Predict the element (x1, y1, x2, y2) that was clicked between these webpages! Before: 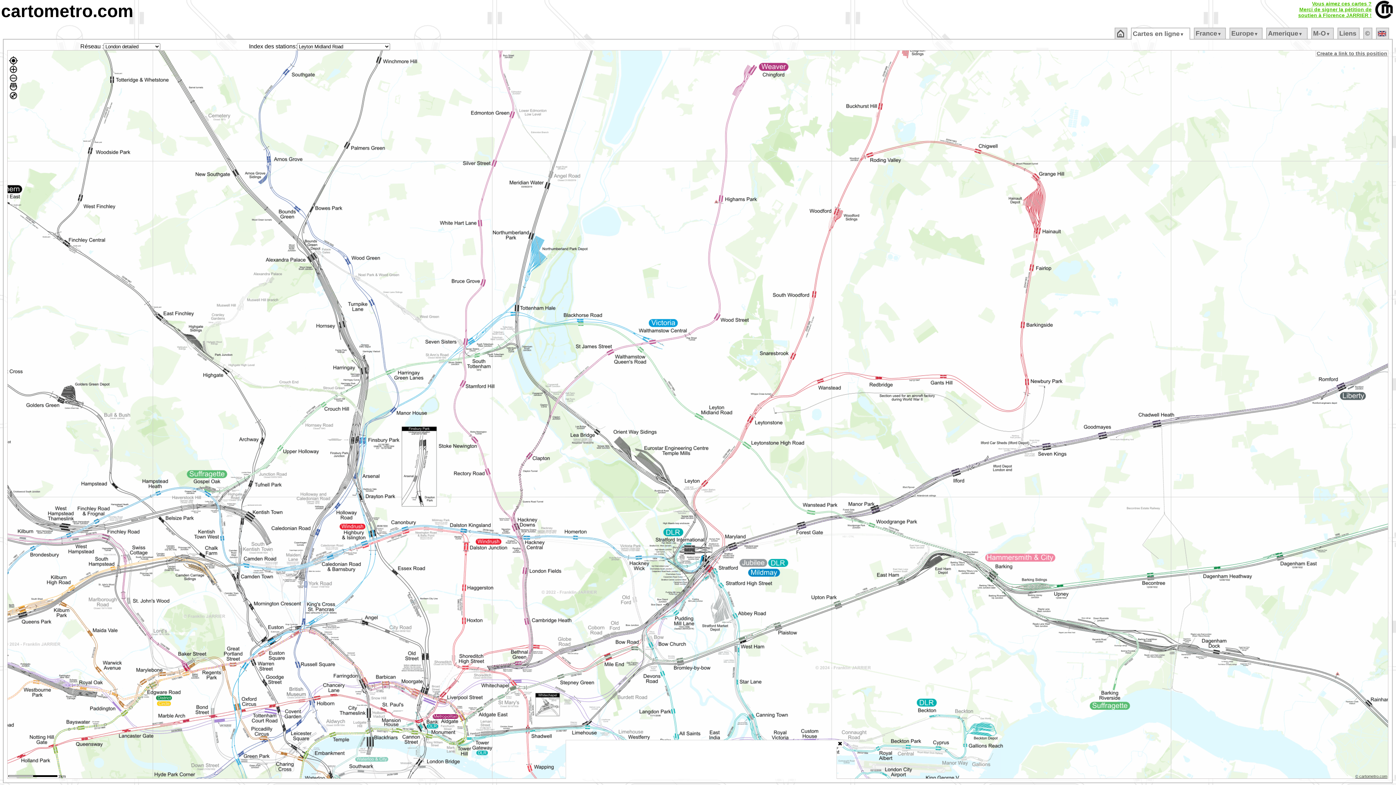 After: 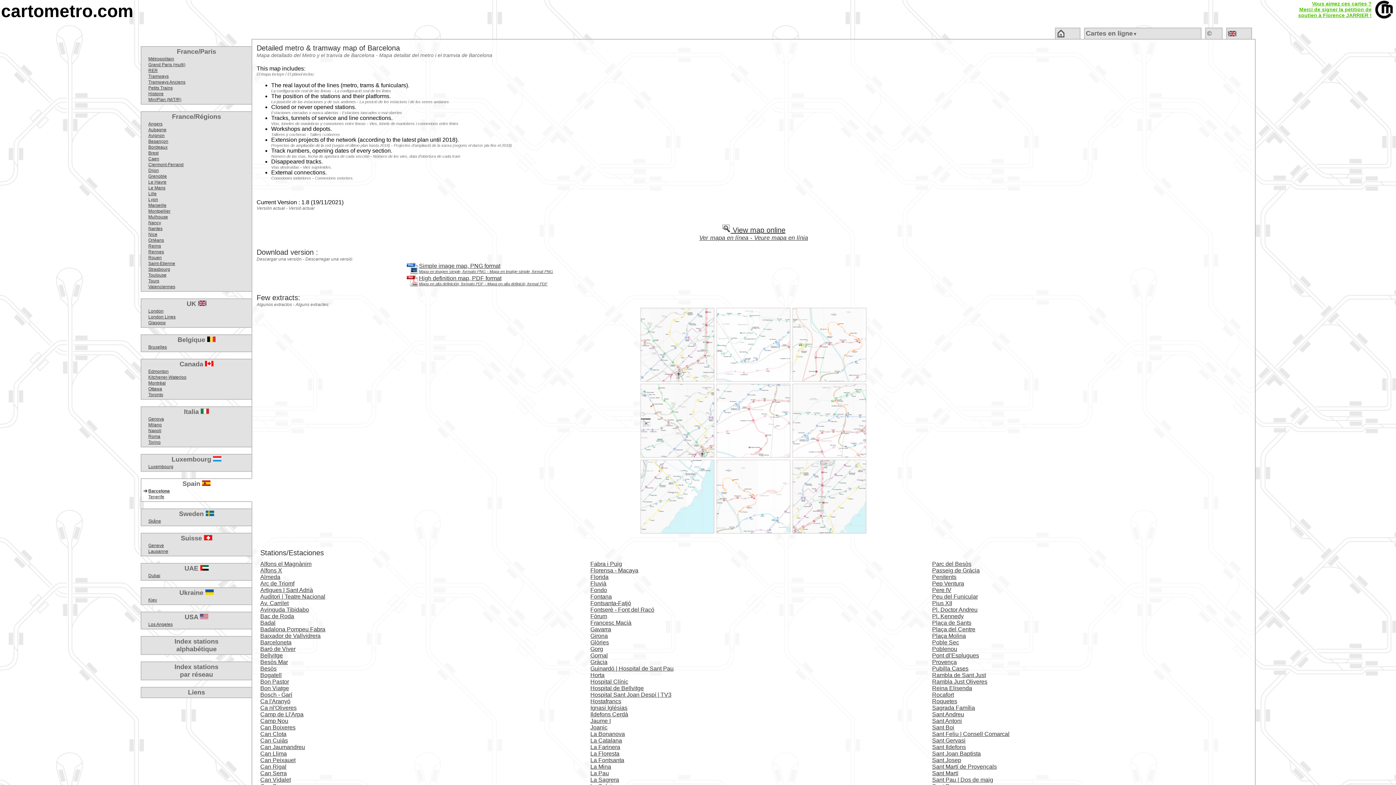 Action: bbox: (1231, 29, 1258, 37) label: Europe▼